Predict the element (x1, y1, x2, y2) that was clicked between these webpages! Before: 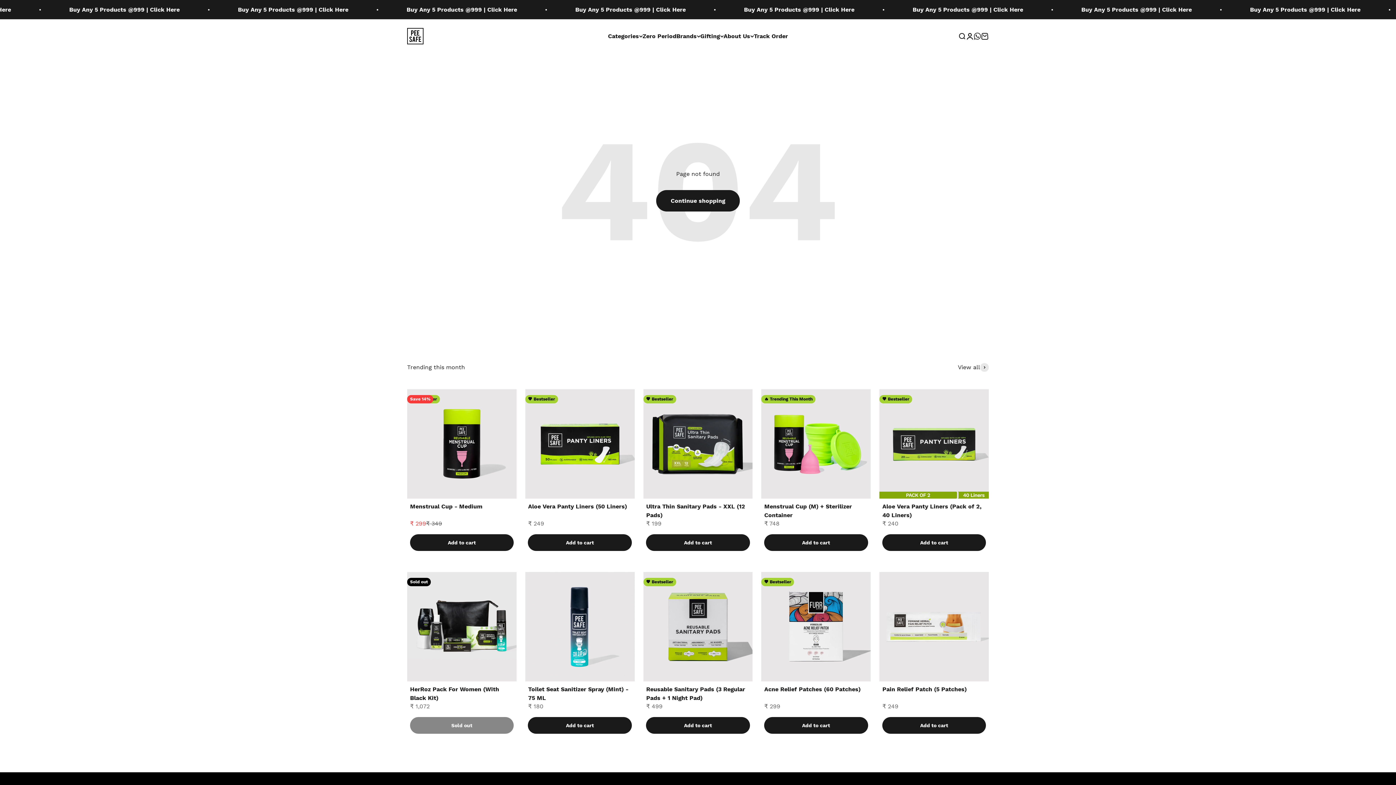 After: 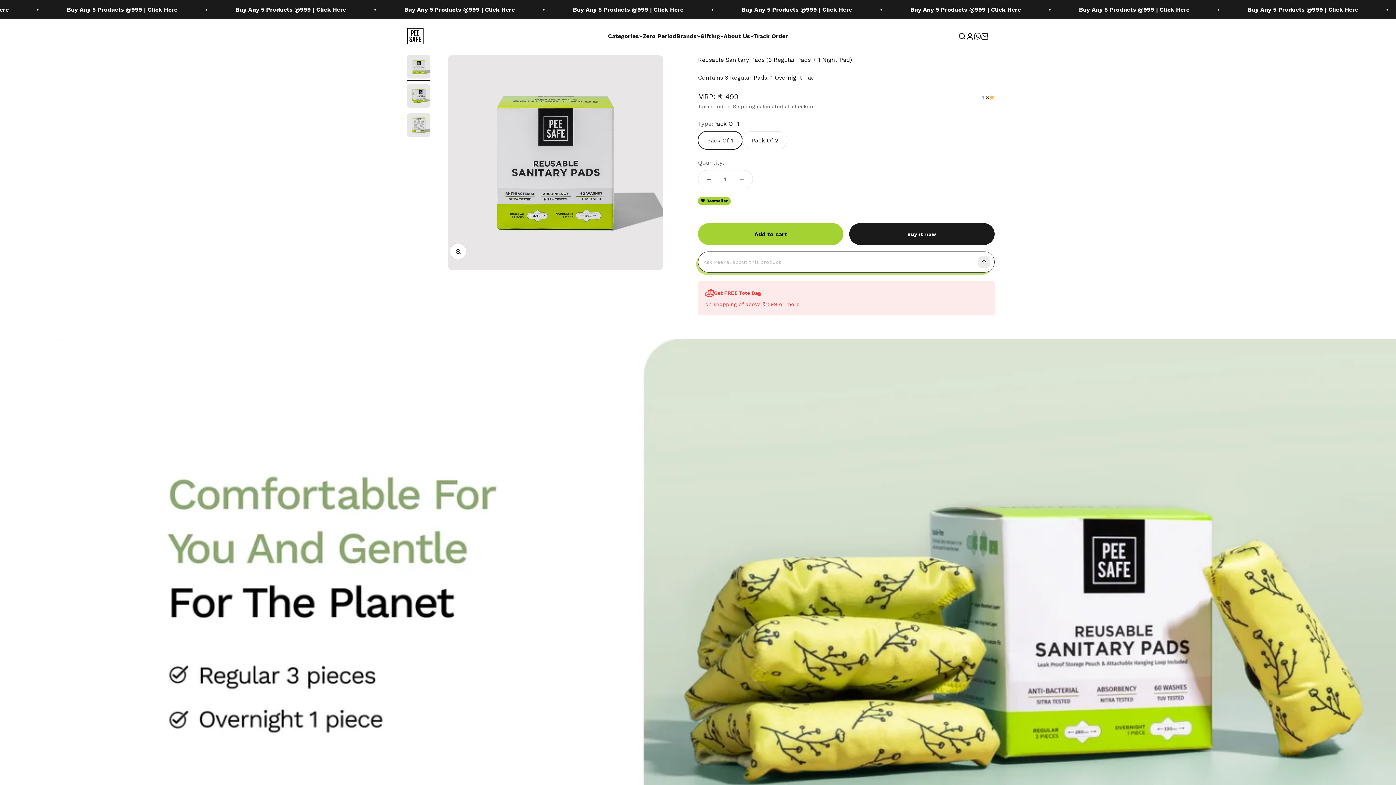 Action: bbox: (643, 572, 752, 681)